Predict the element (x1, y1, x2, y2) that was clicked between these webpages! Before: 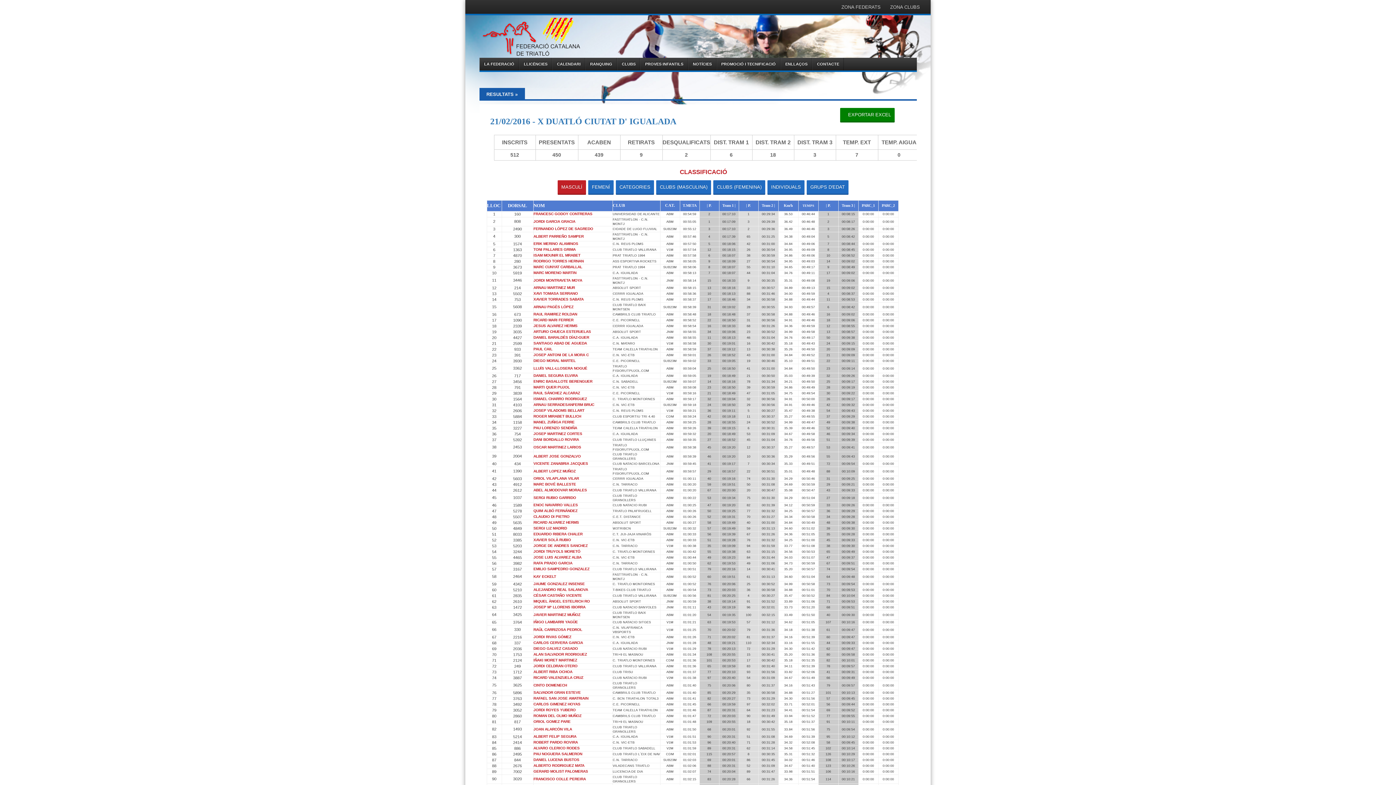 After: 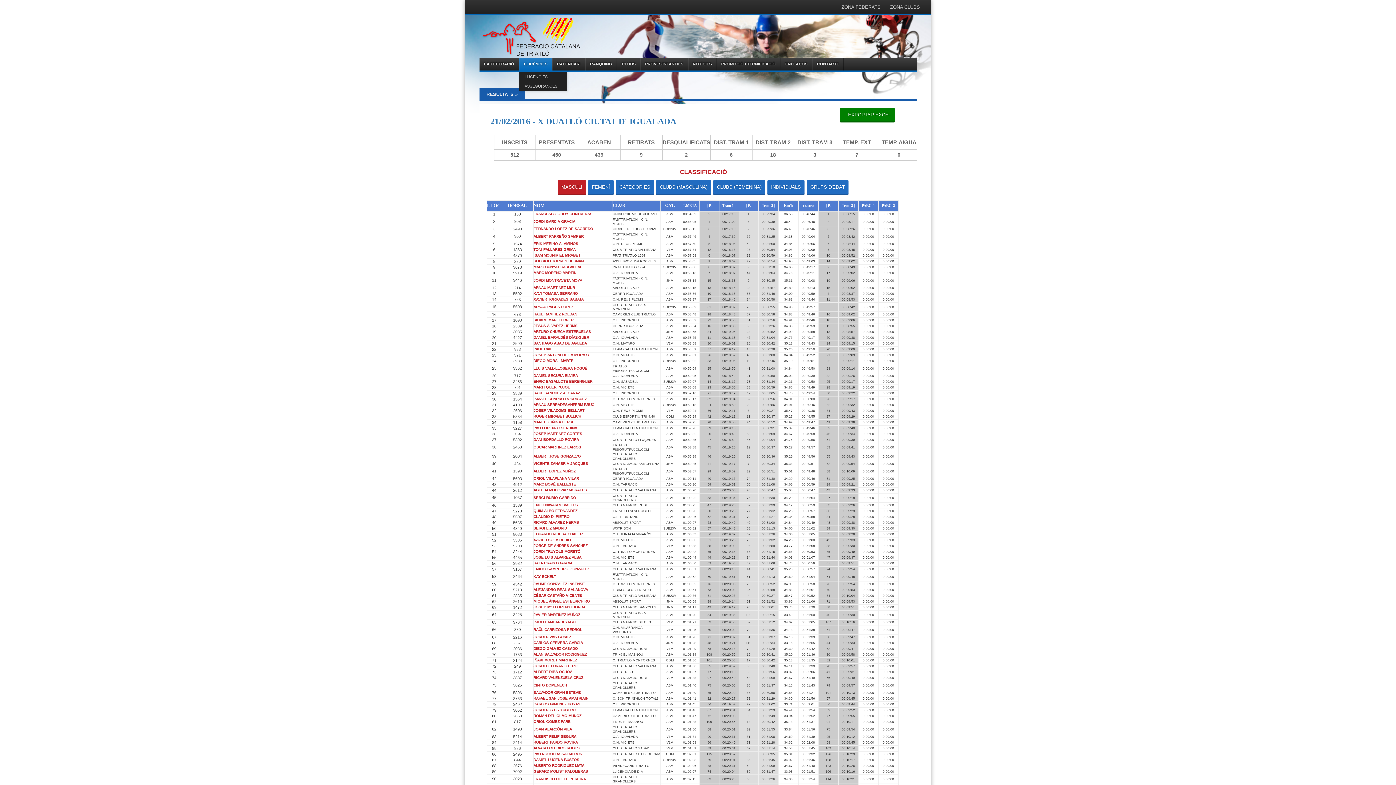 Action: label: LLICÈNCIES bbox: (519, 57, 552, 70)